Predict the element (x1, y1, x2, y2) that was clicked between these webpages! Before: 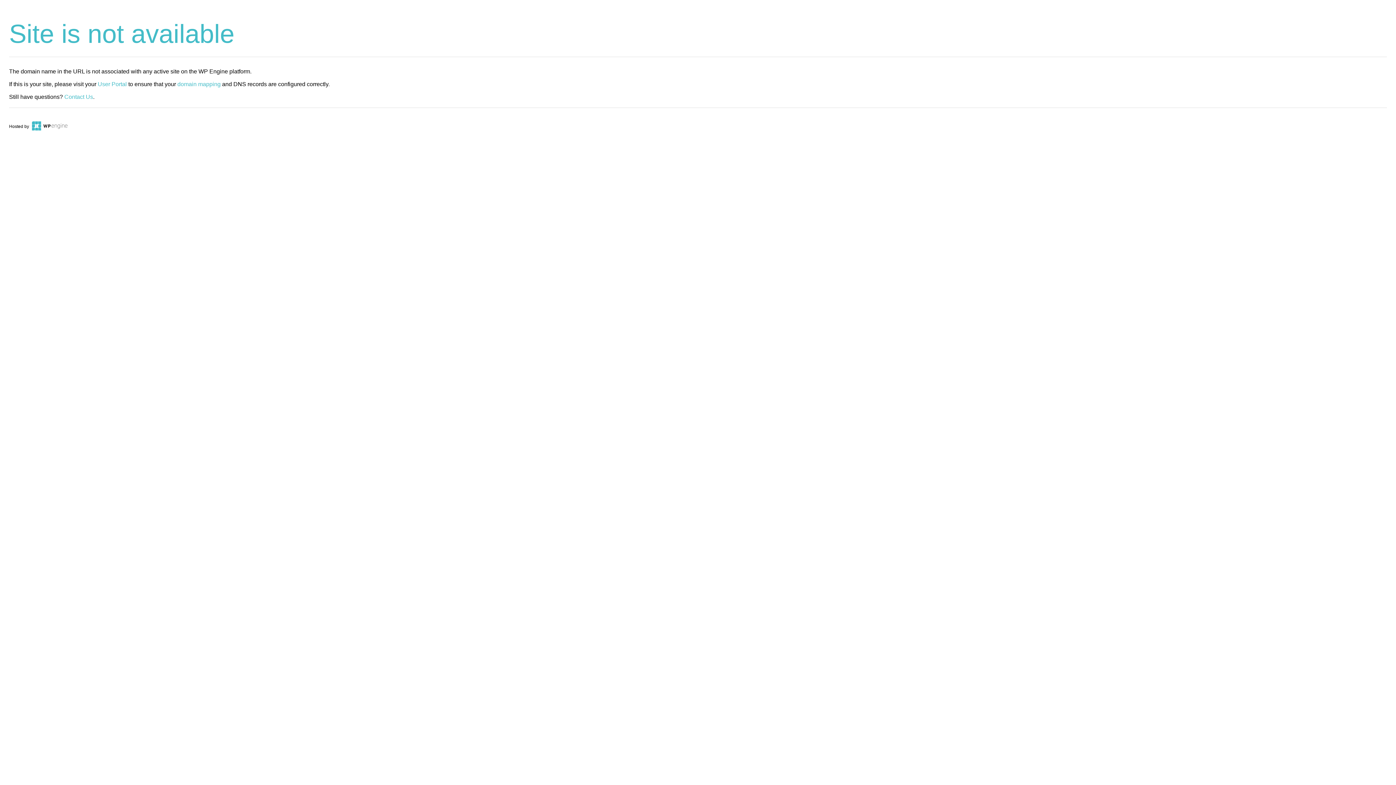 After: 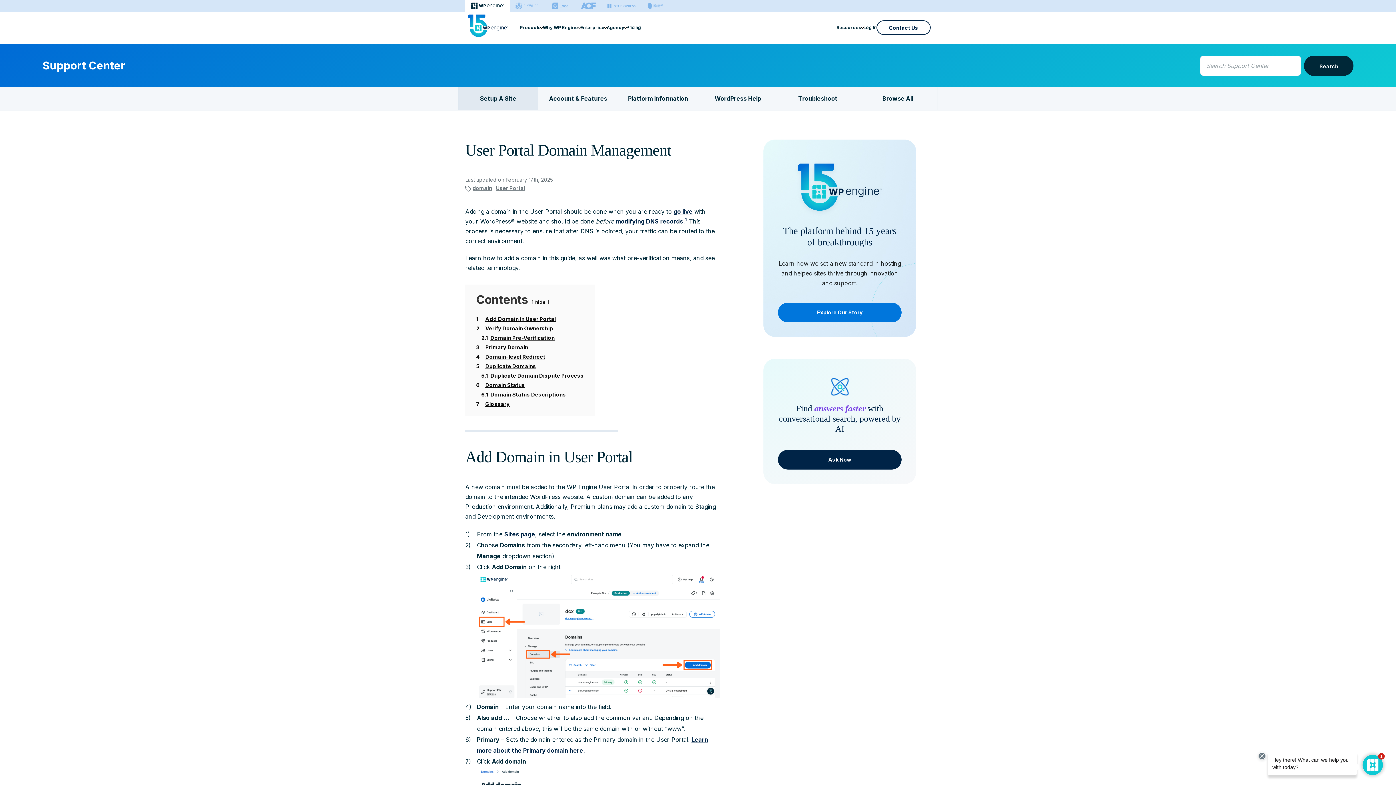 Action: bbox: (177, 81, 220, 87) label: domain mapping